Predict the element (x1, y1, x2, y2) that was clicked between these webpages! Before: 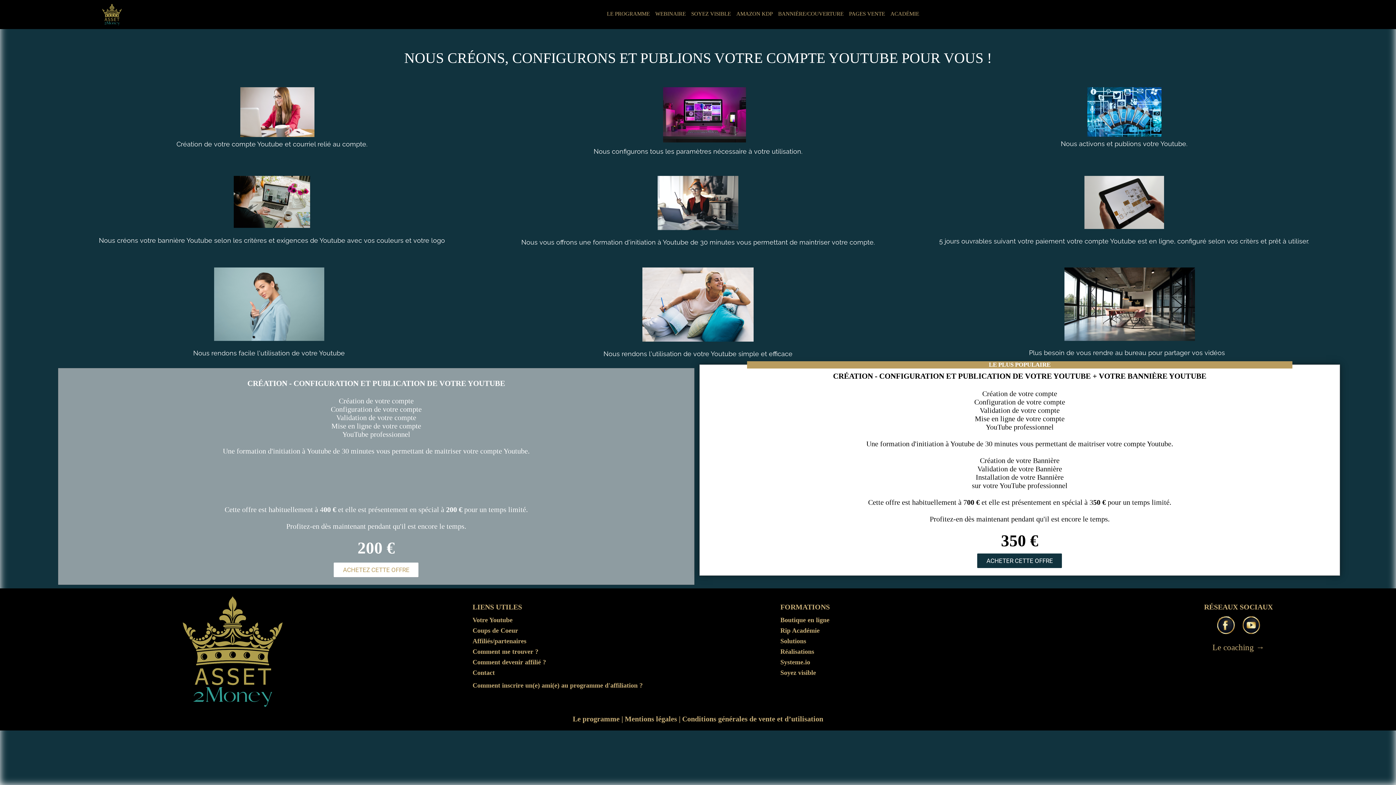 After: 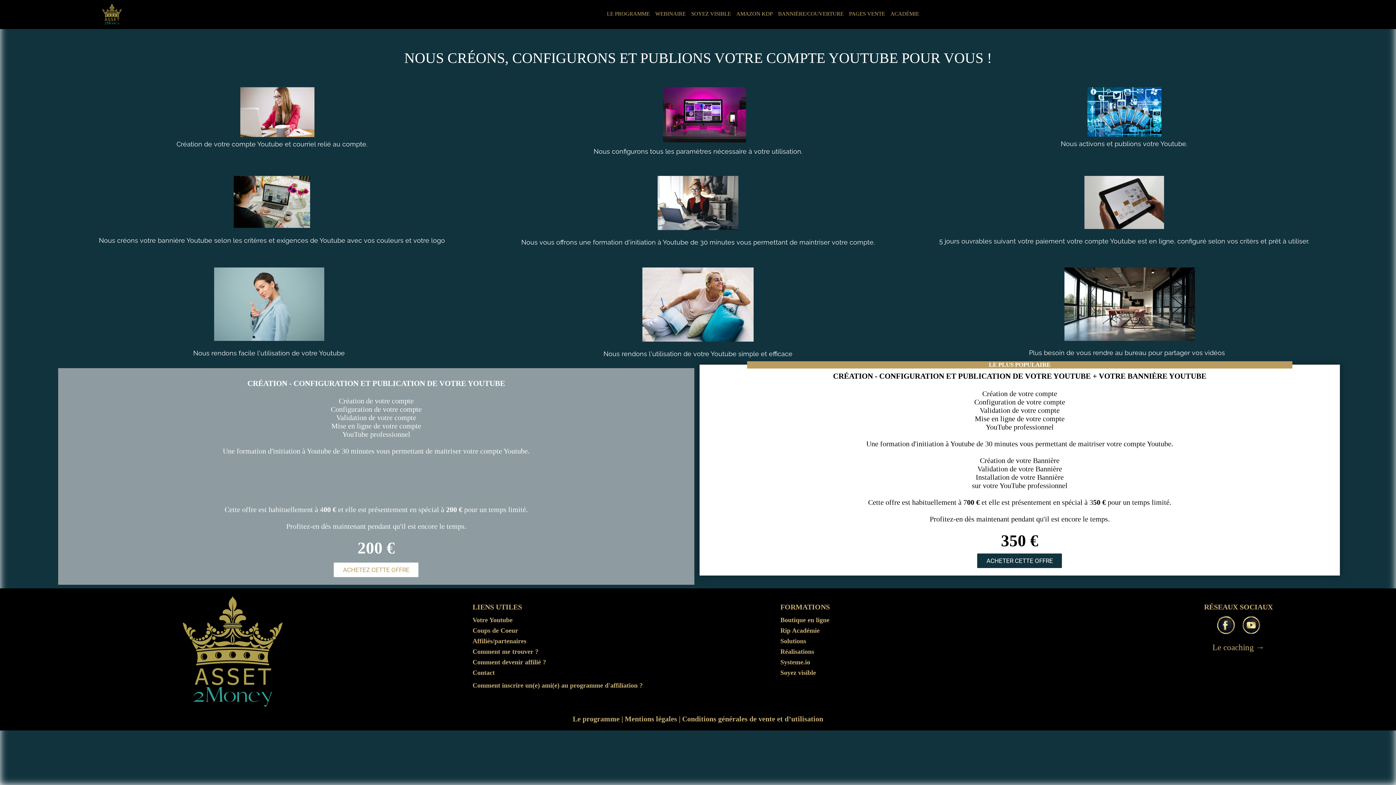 Action: bbox: (1242, 616, 1260, 634)